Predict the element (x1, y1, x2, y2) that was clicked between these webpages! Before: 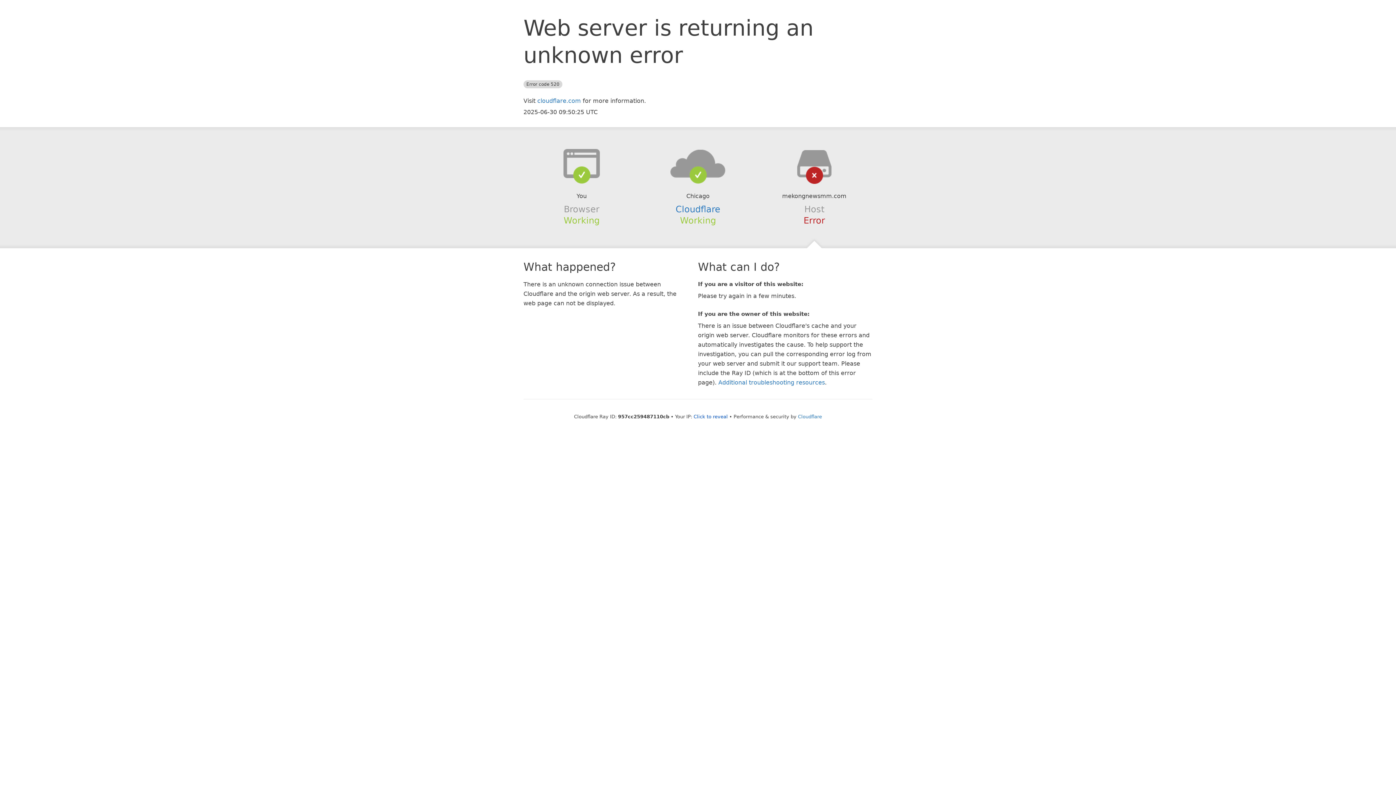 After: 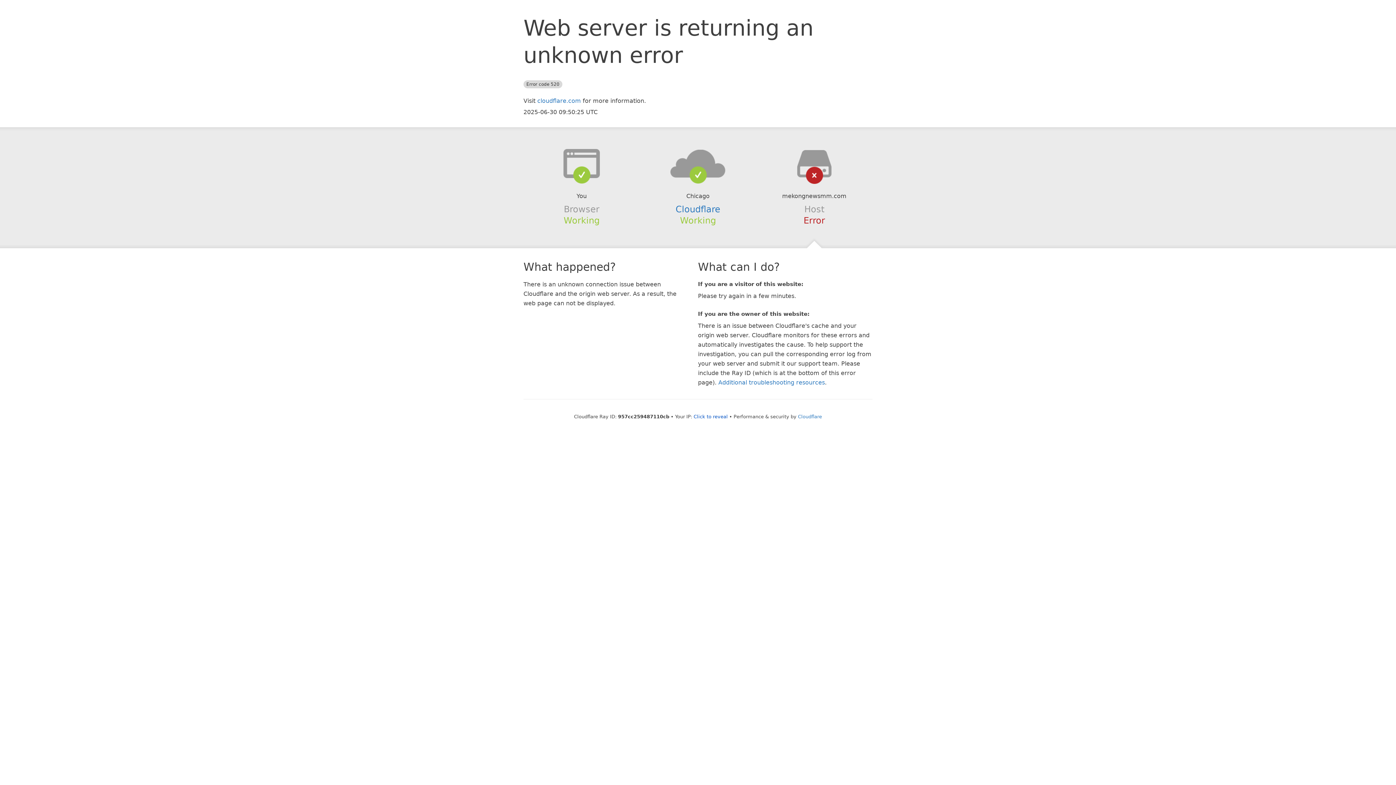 Action: bbox: (639, 148, 756, 178)